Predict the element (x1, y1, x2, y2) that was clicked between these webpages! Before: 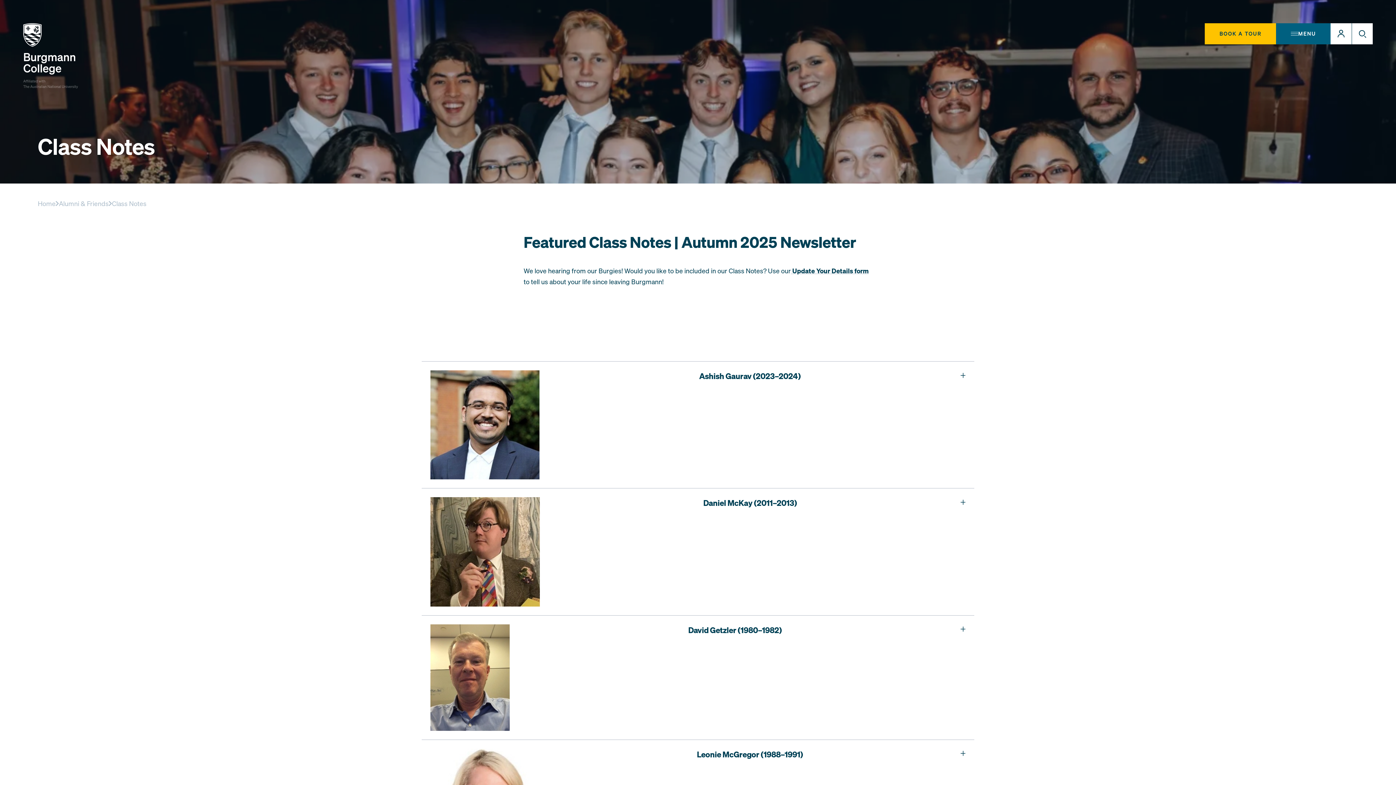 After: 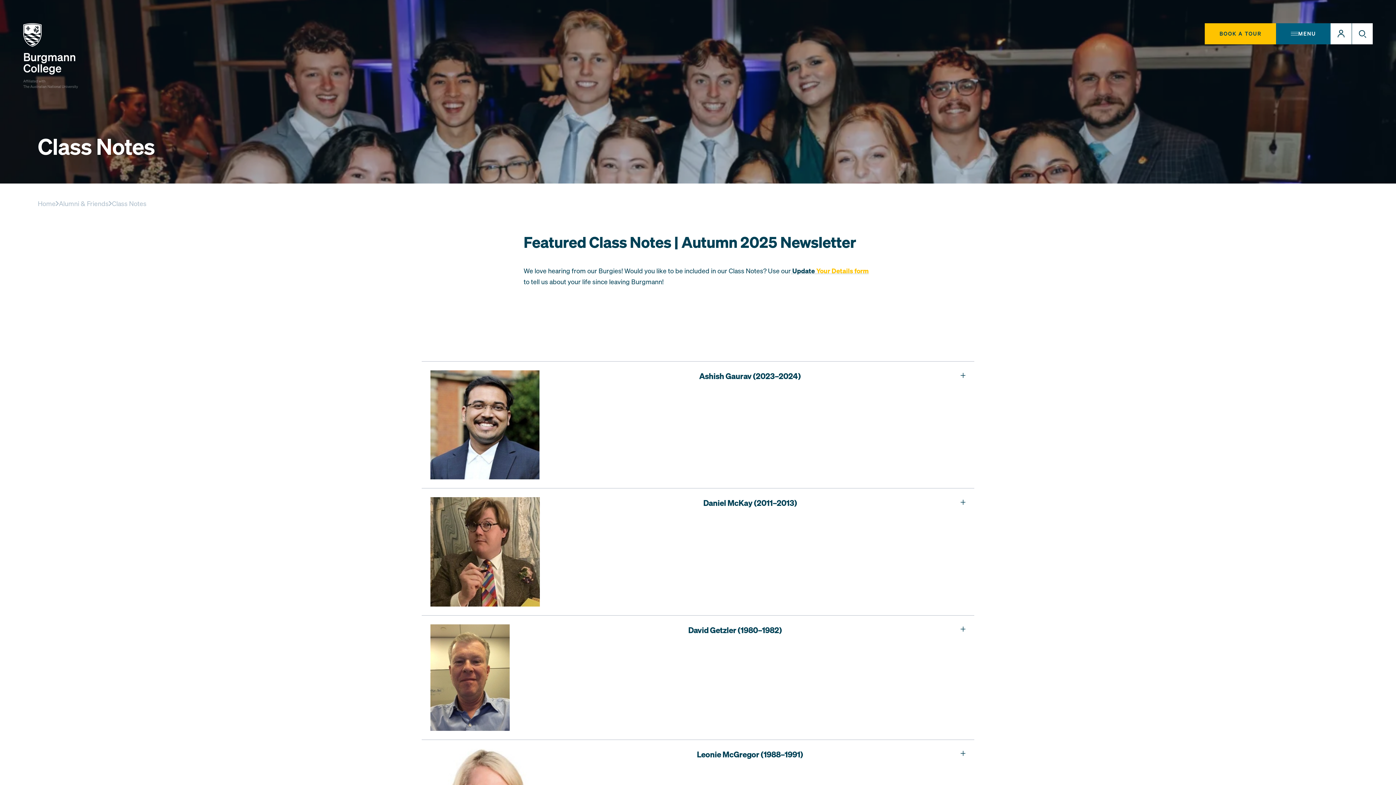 Action: bbox: (815, 266, 868, 275) label:  Your Details form